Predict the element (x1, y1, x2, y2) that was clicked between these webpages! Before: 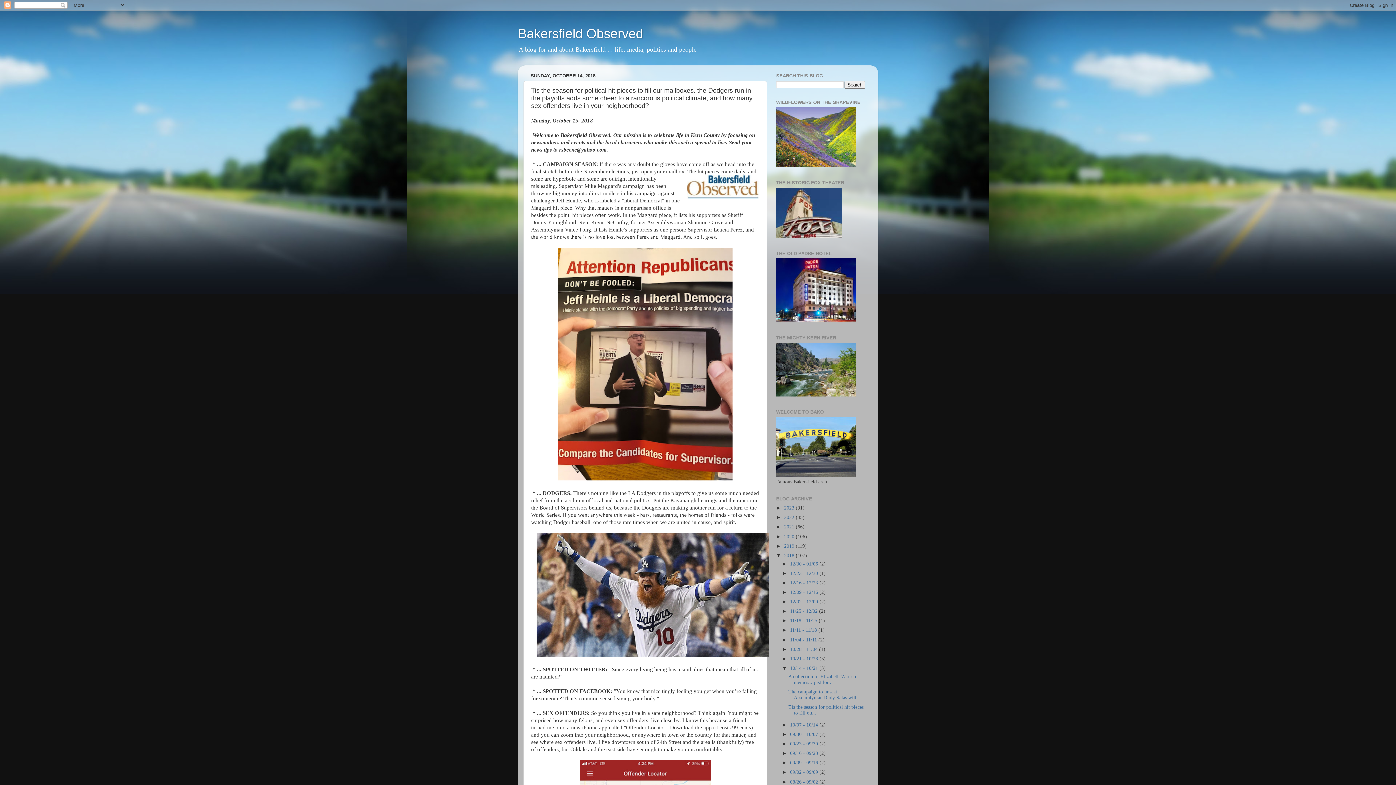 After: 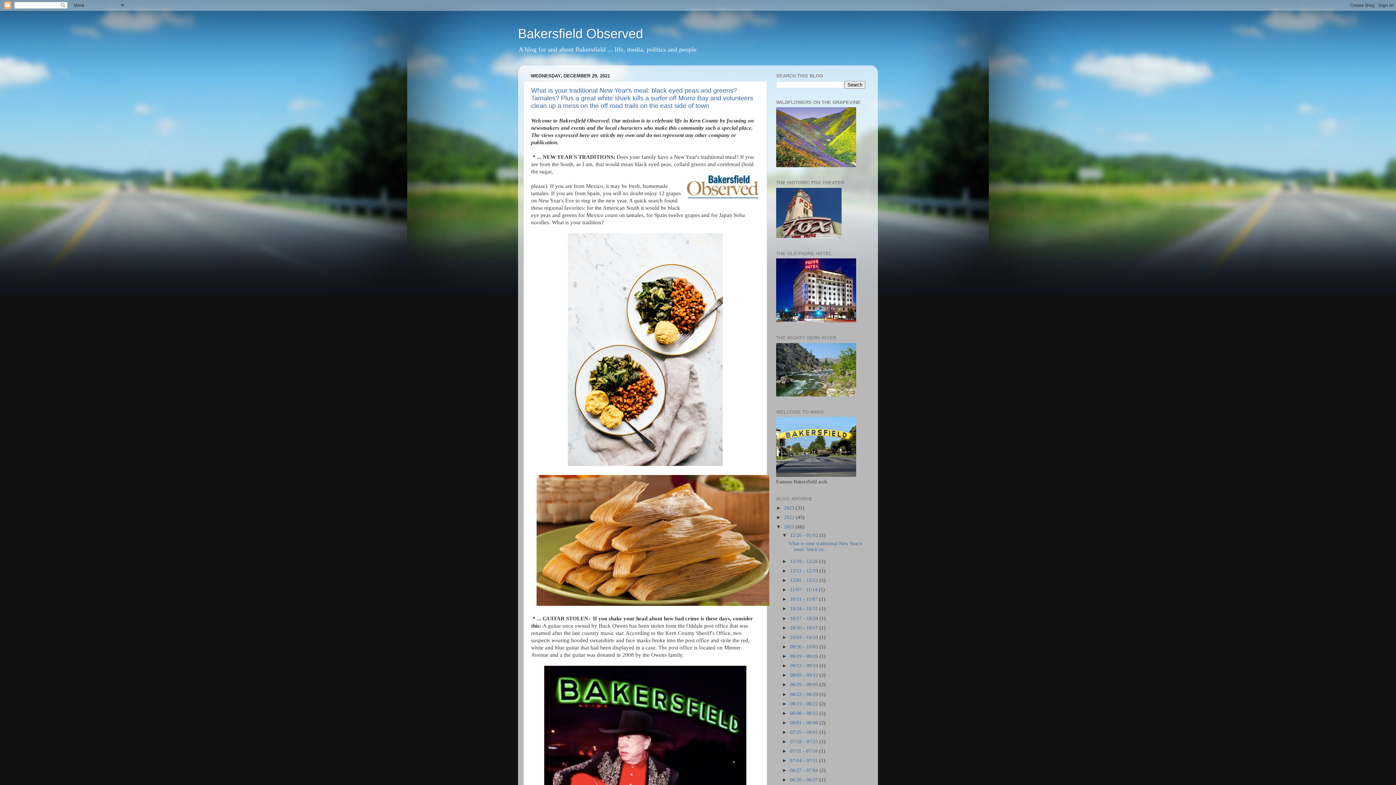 Action: bbox: (784, 524, 796, 529) label: 2021 